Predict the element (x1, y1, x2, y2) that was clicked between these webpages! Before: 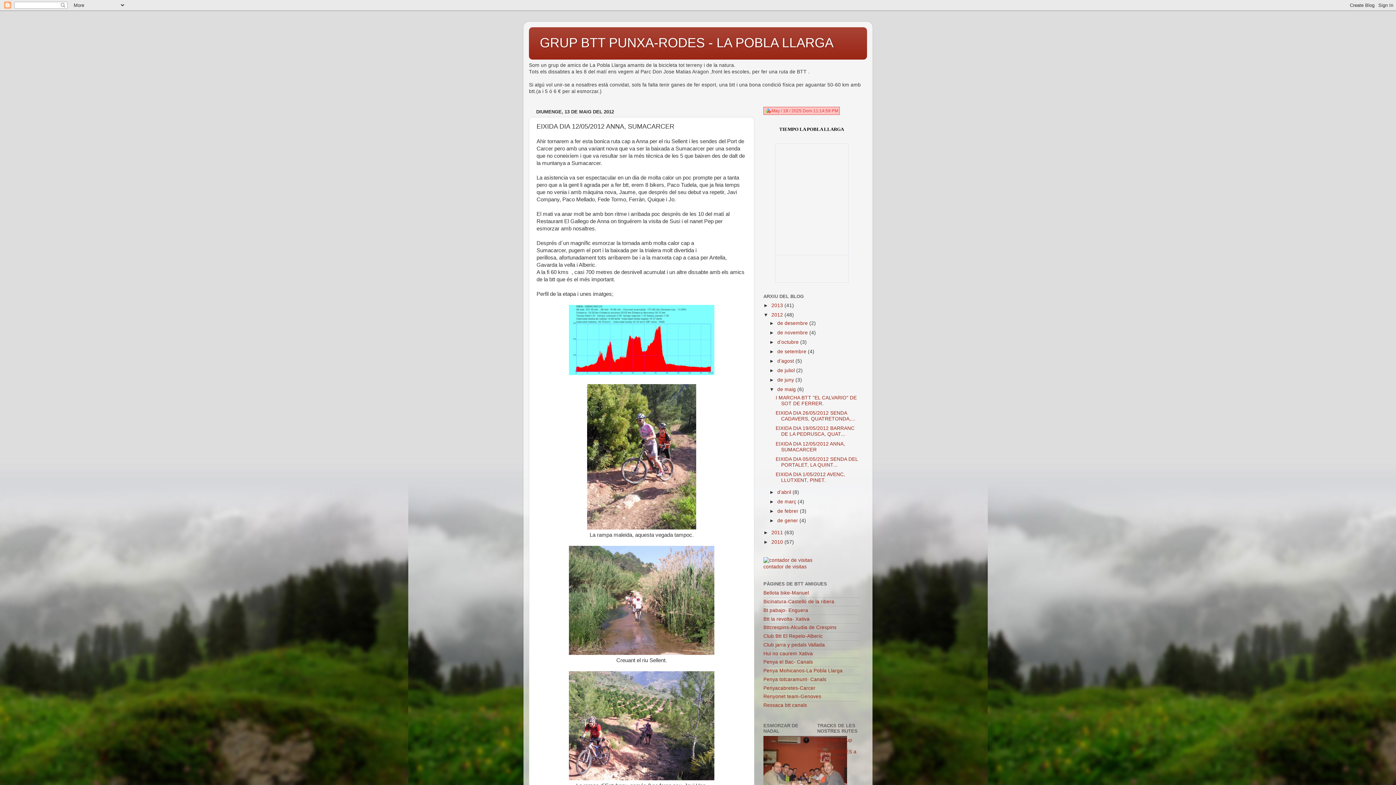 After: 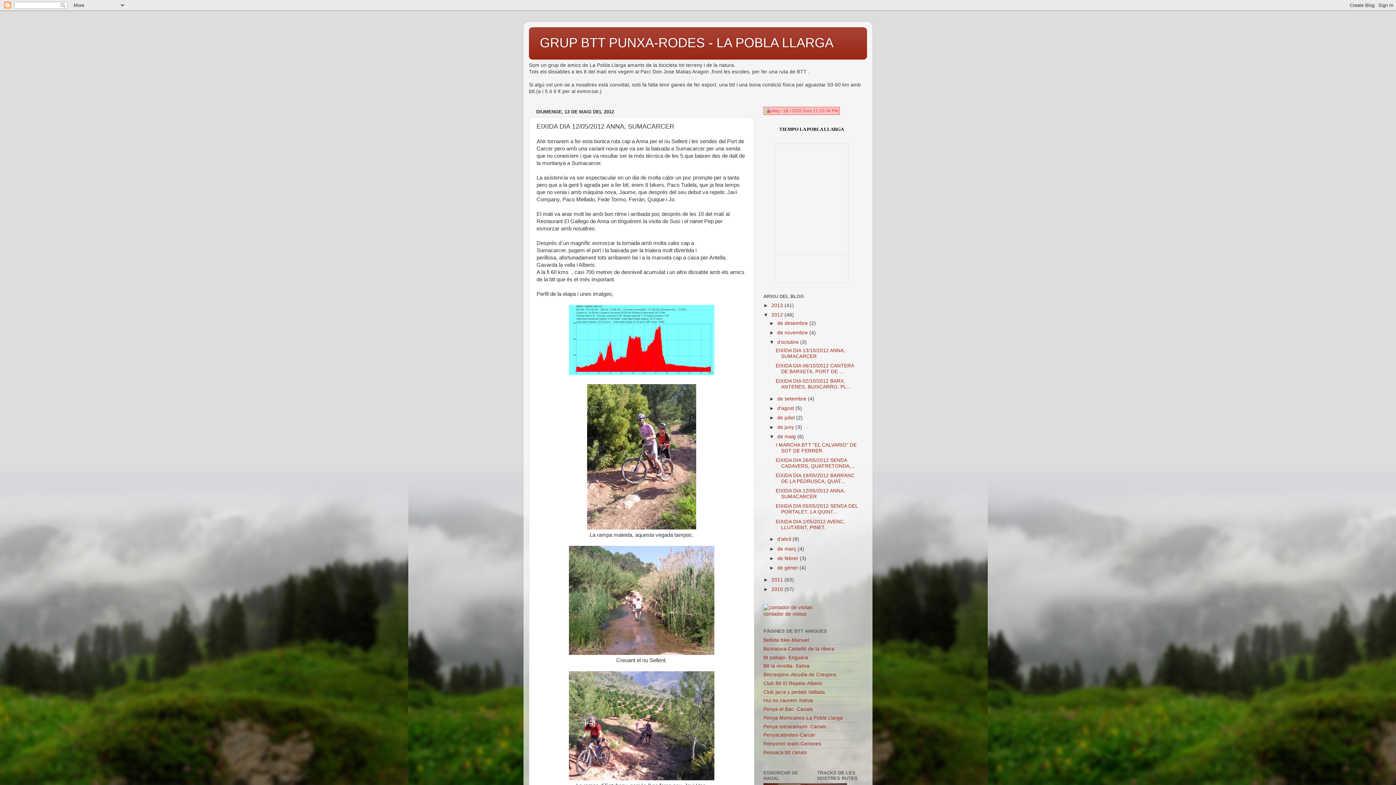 Action: label: ►   bbox: (769, 339, 777, 345)